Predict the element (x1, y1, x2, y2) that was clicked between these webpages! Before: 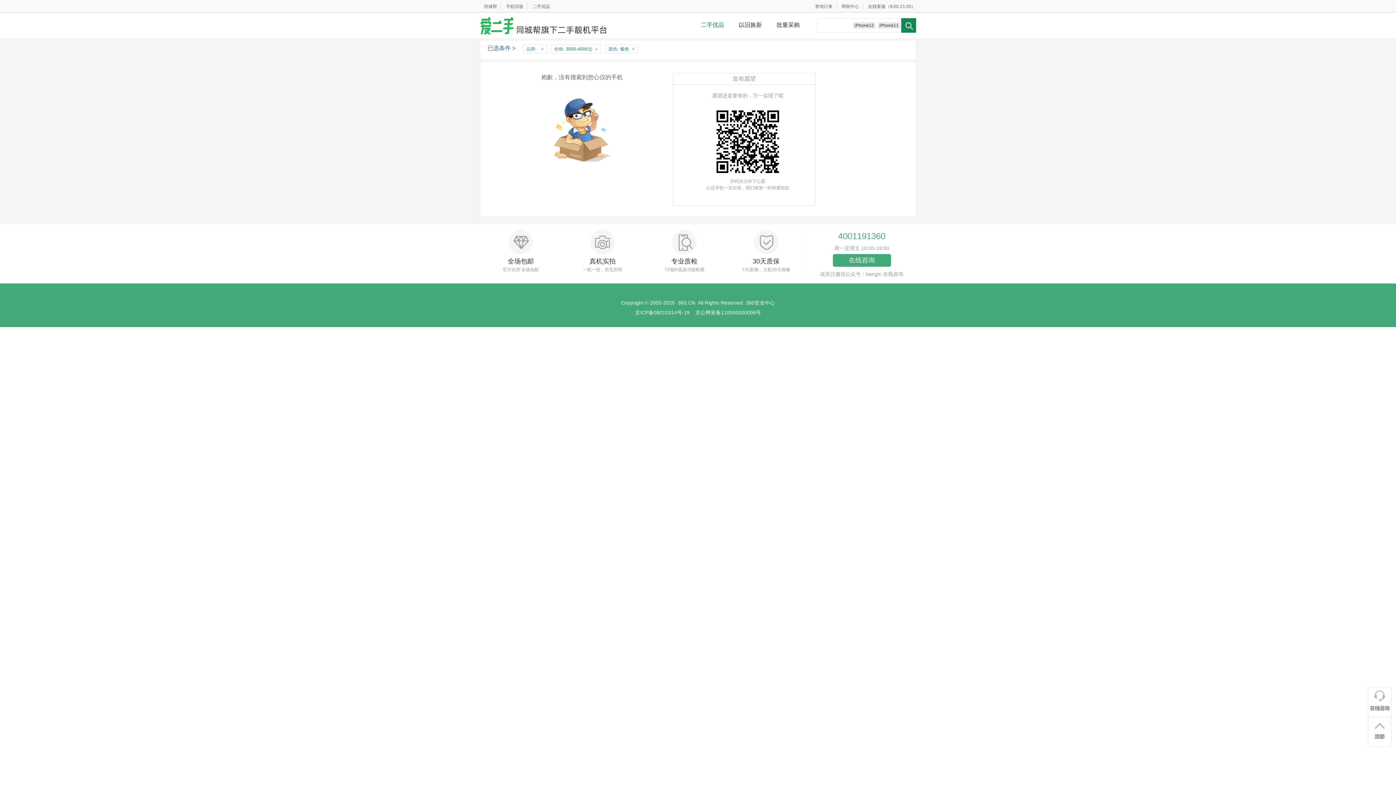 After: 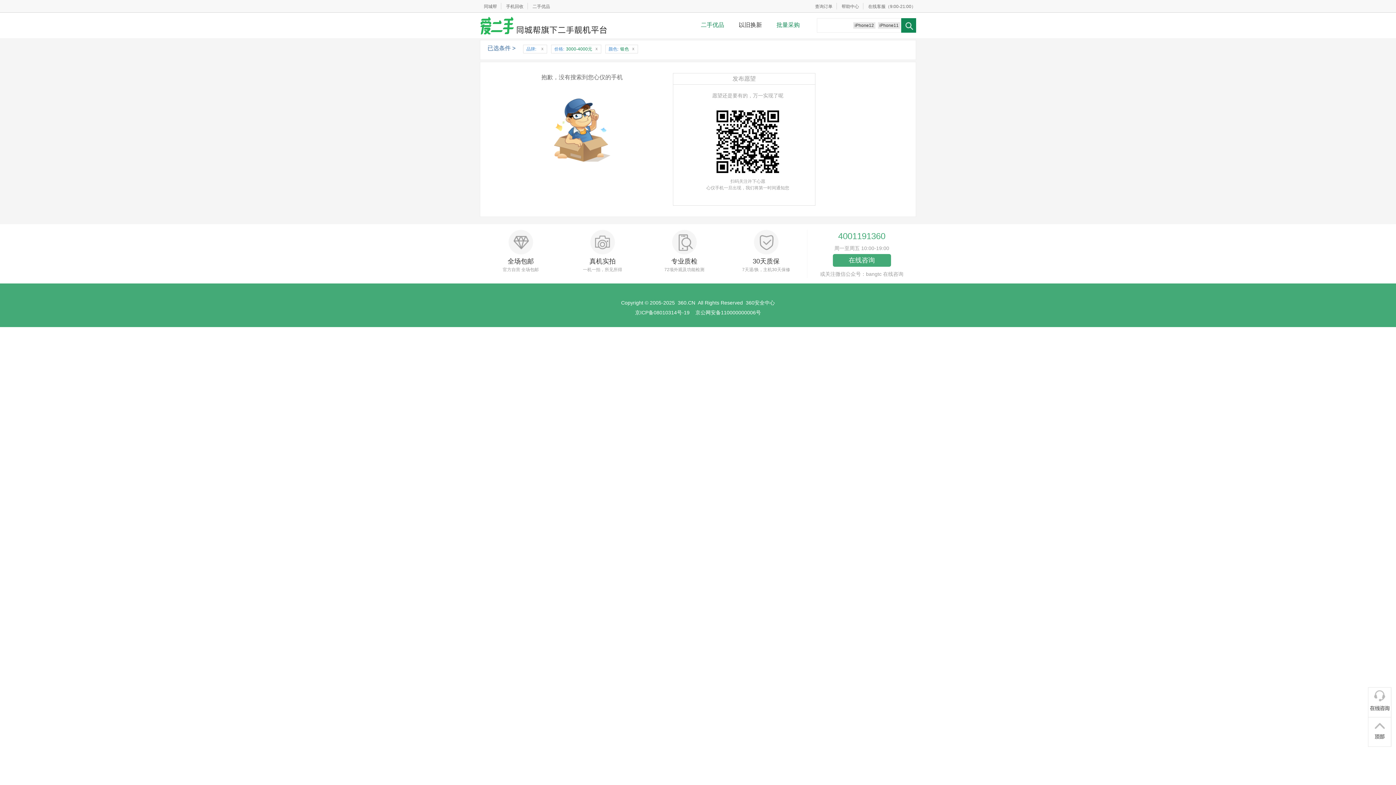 Action: bbox: (769, 21, 807, 28) label: 批量采购